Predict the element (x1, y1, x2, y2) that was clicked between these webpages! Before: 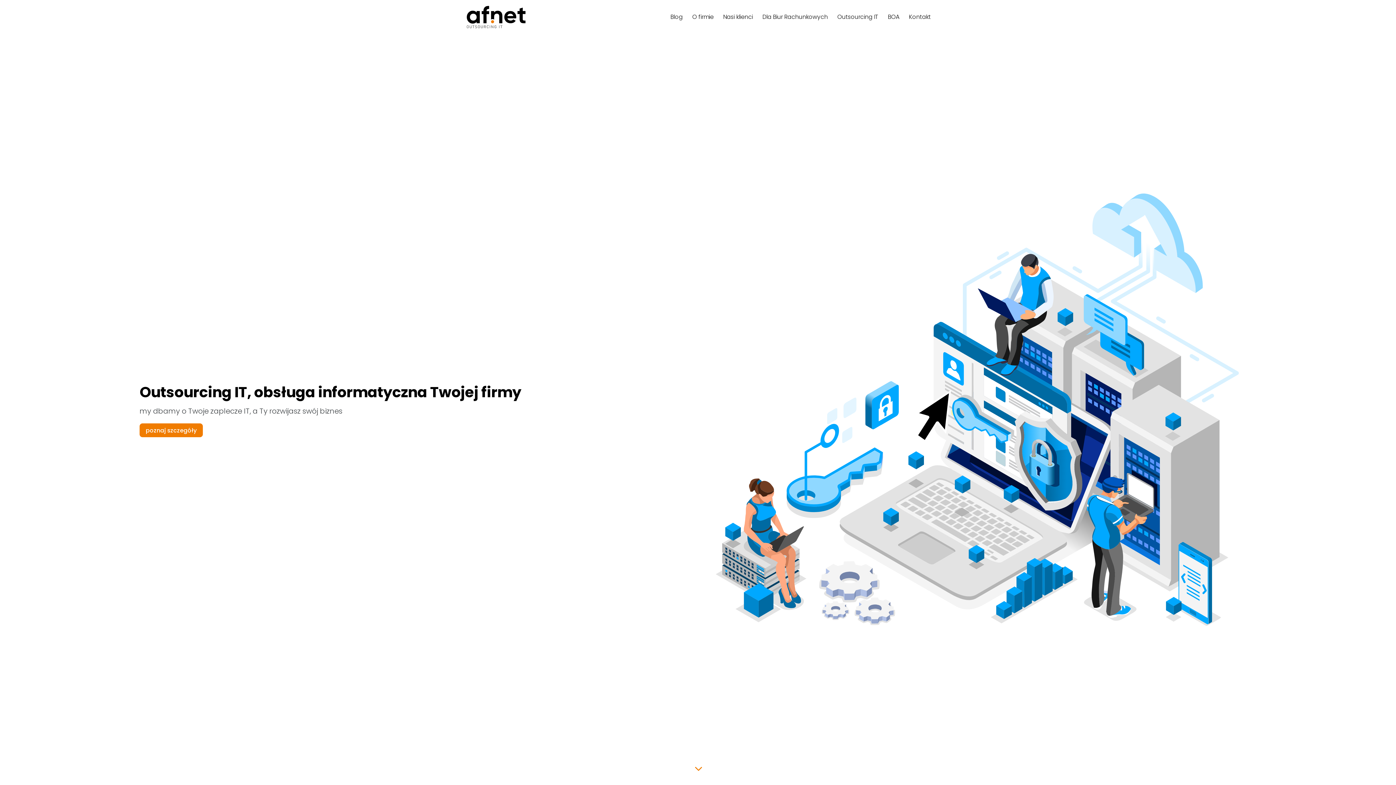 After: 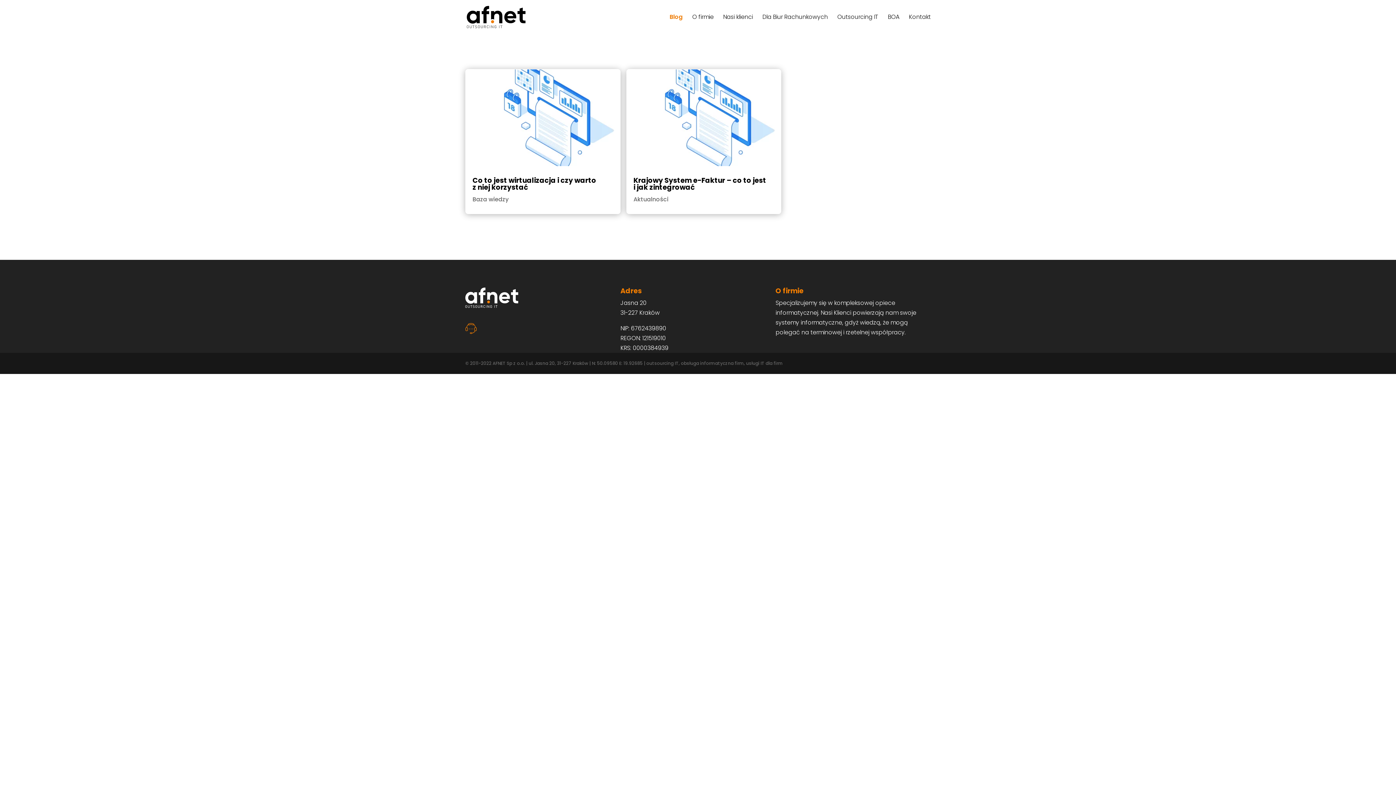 Action: bbox: (670, 14, 682, 34) label: Blog